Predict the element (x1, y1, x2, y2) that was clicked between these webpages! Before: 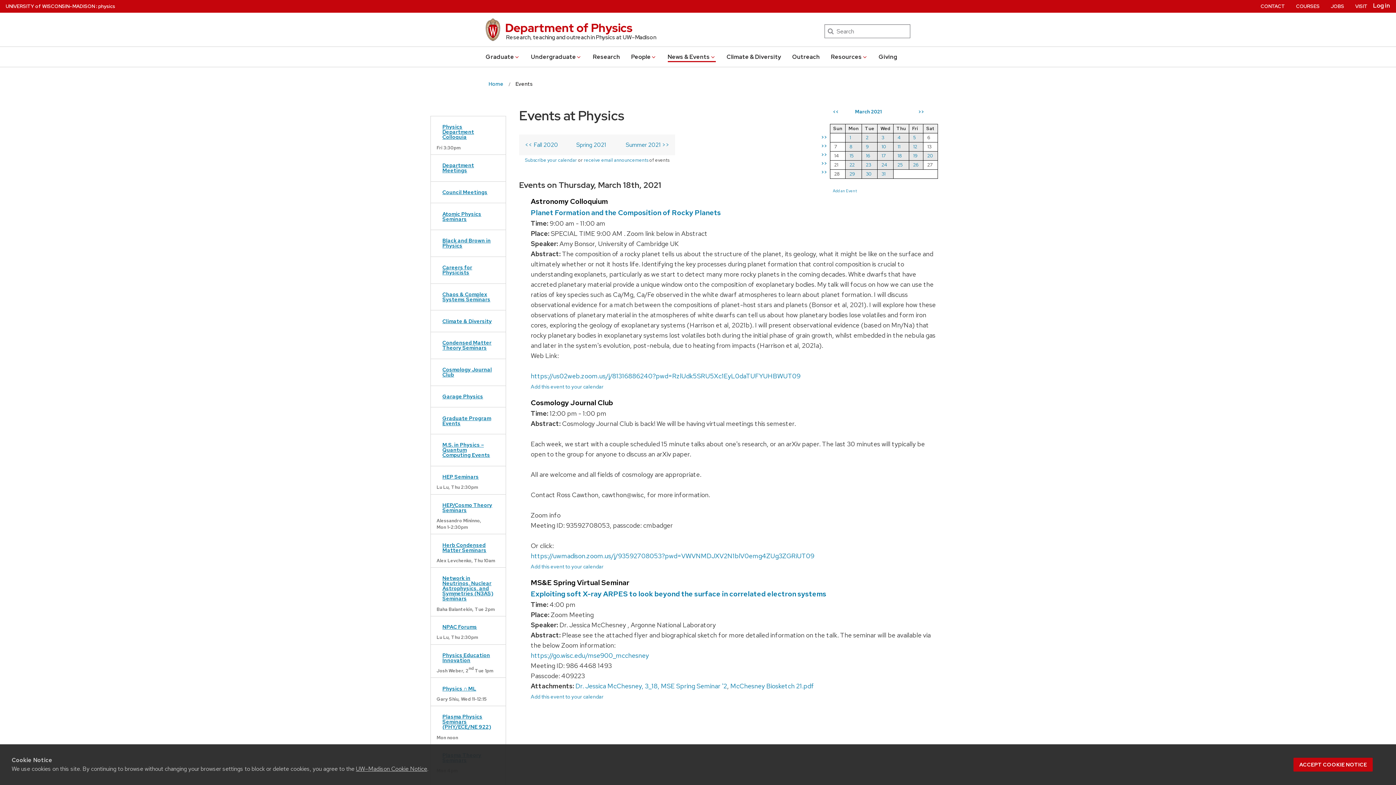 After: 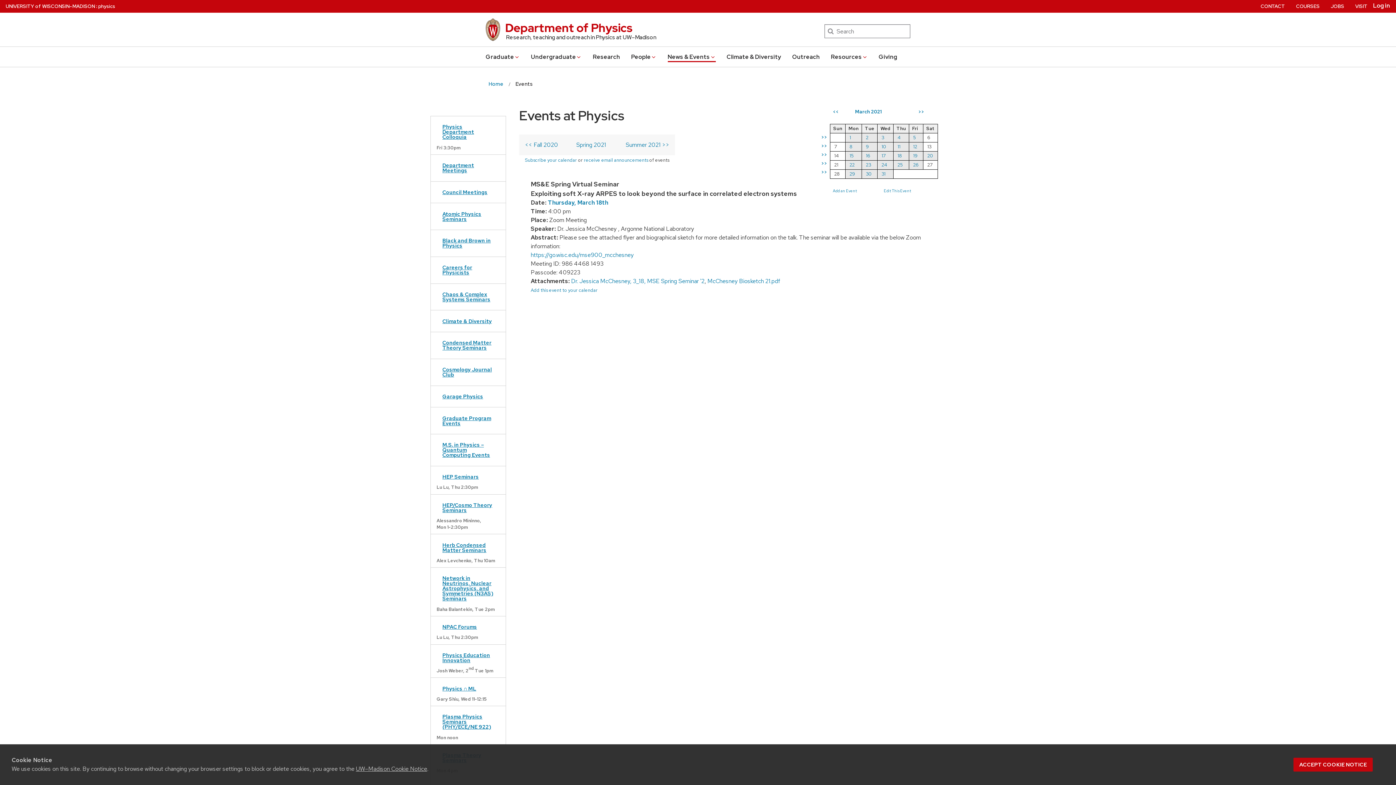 Action: bbox: (530, 578, 629, 587) label: MS&E Spring Virtual Seminar